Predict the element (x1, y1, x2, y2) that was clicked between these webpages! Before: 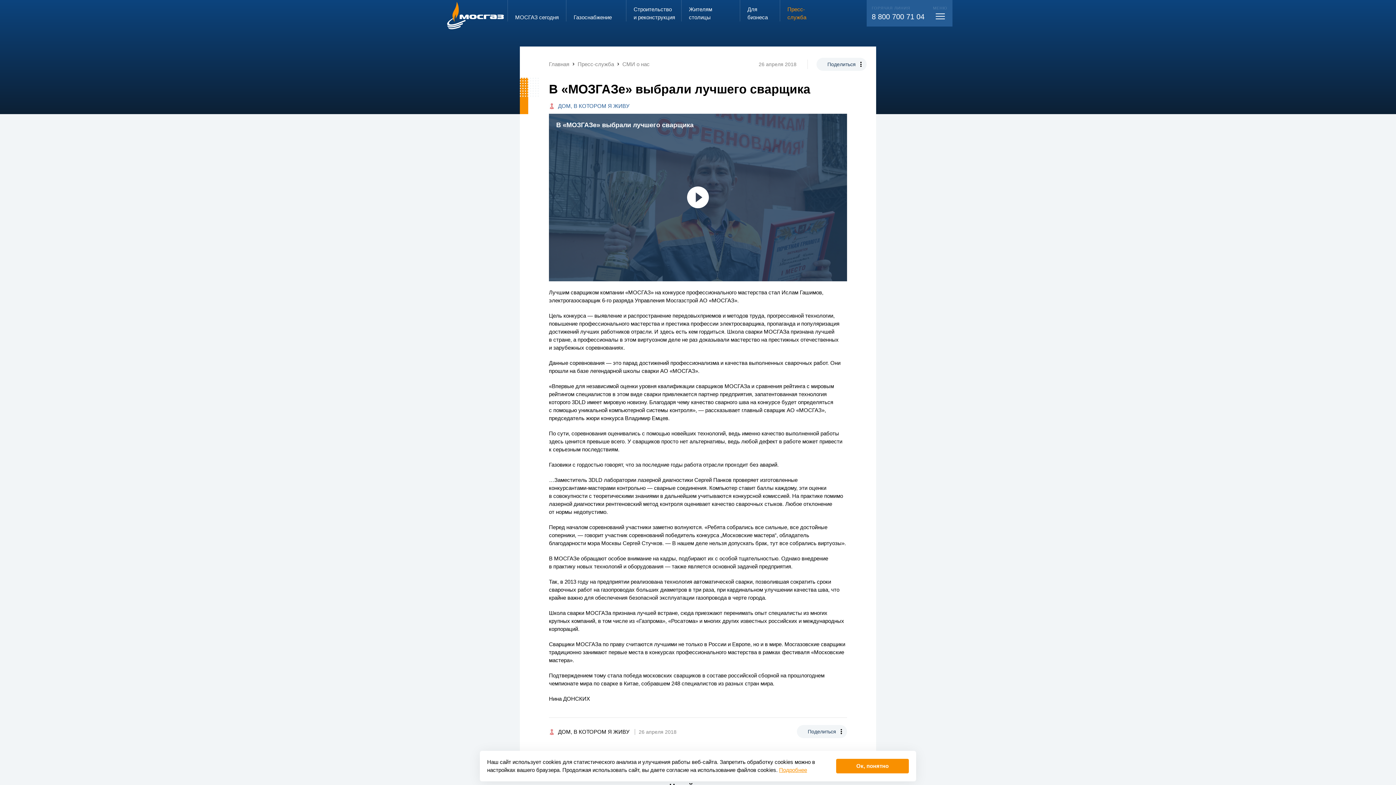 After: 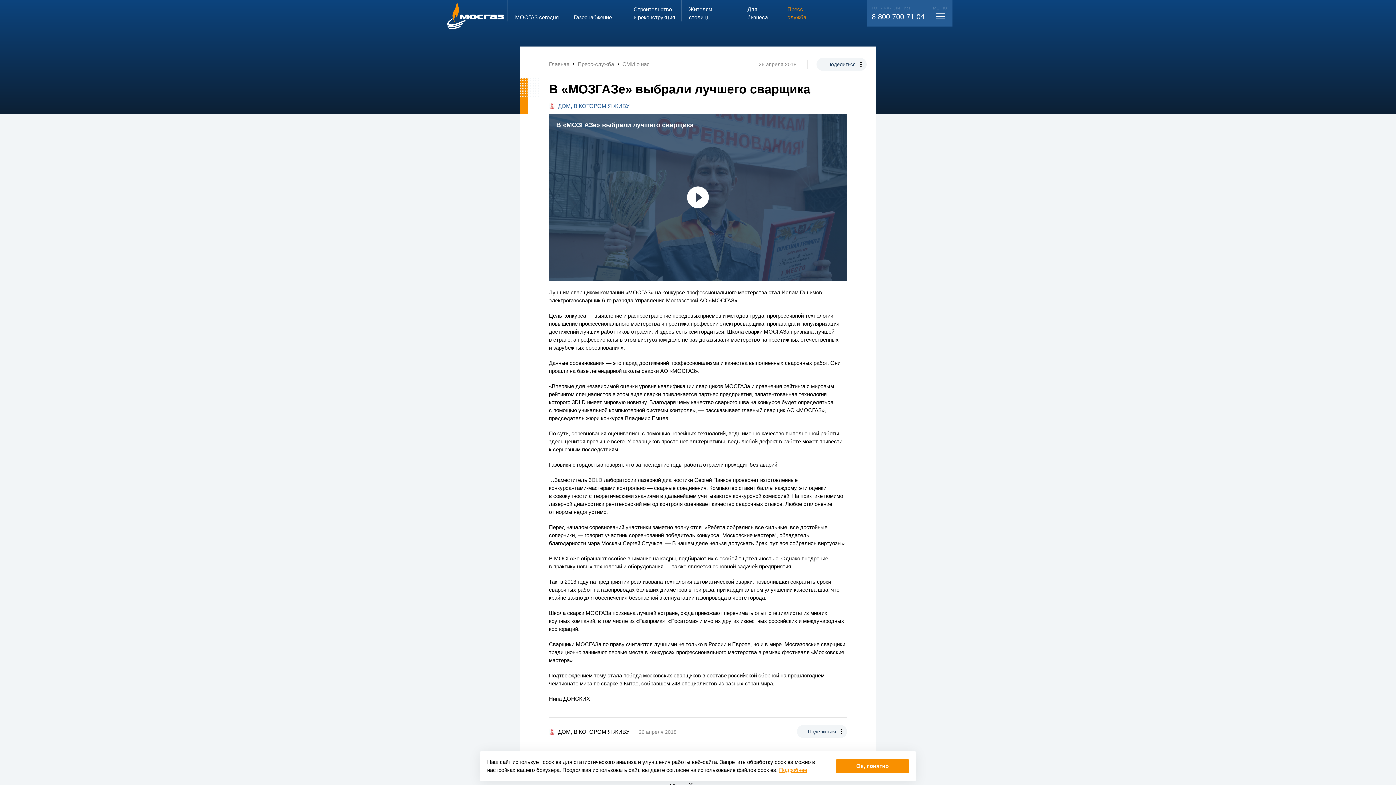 Action: label: 8 800 700 71 04 bbox: (872, 12, 924, 20)